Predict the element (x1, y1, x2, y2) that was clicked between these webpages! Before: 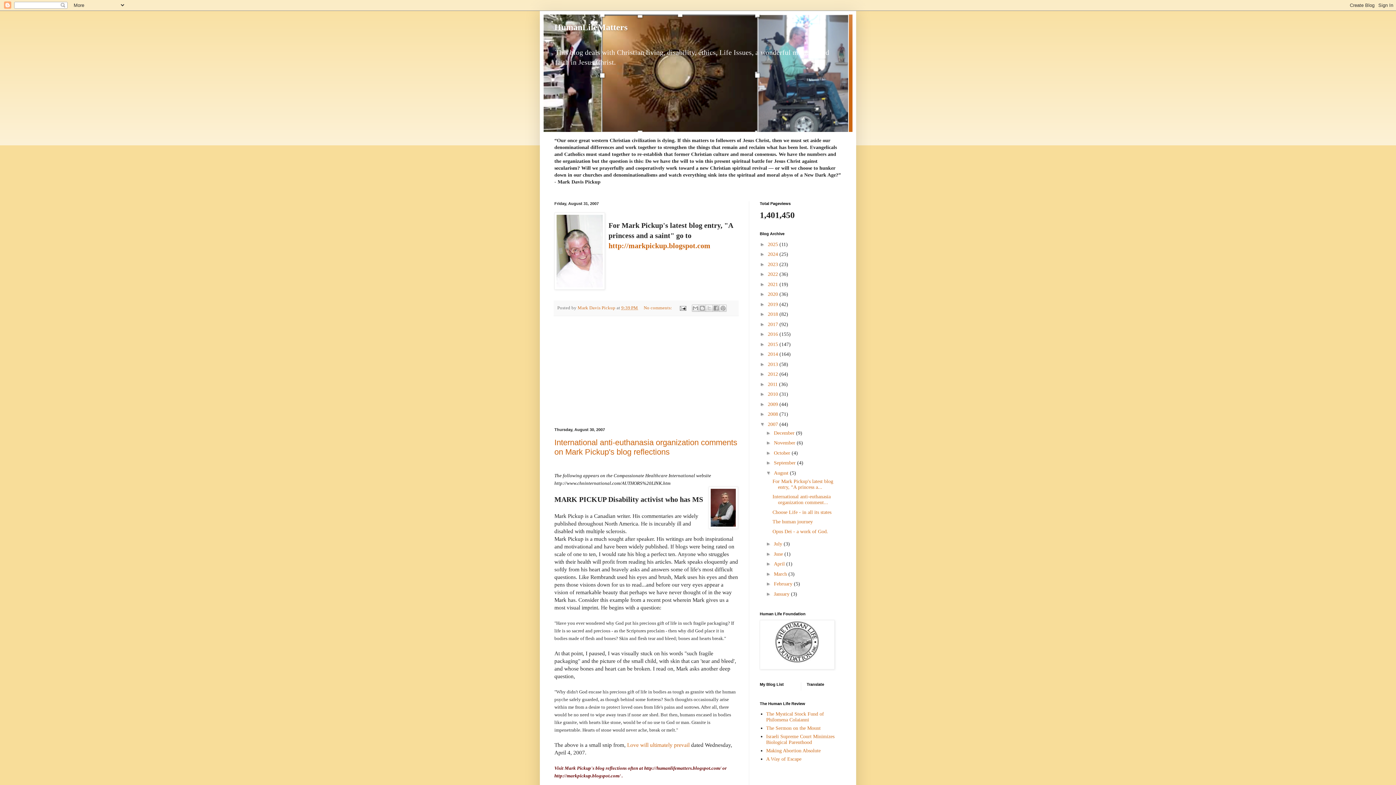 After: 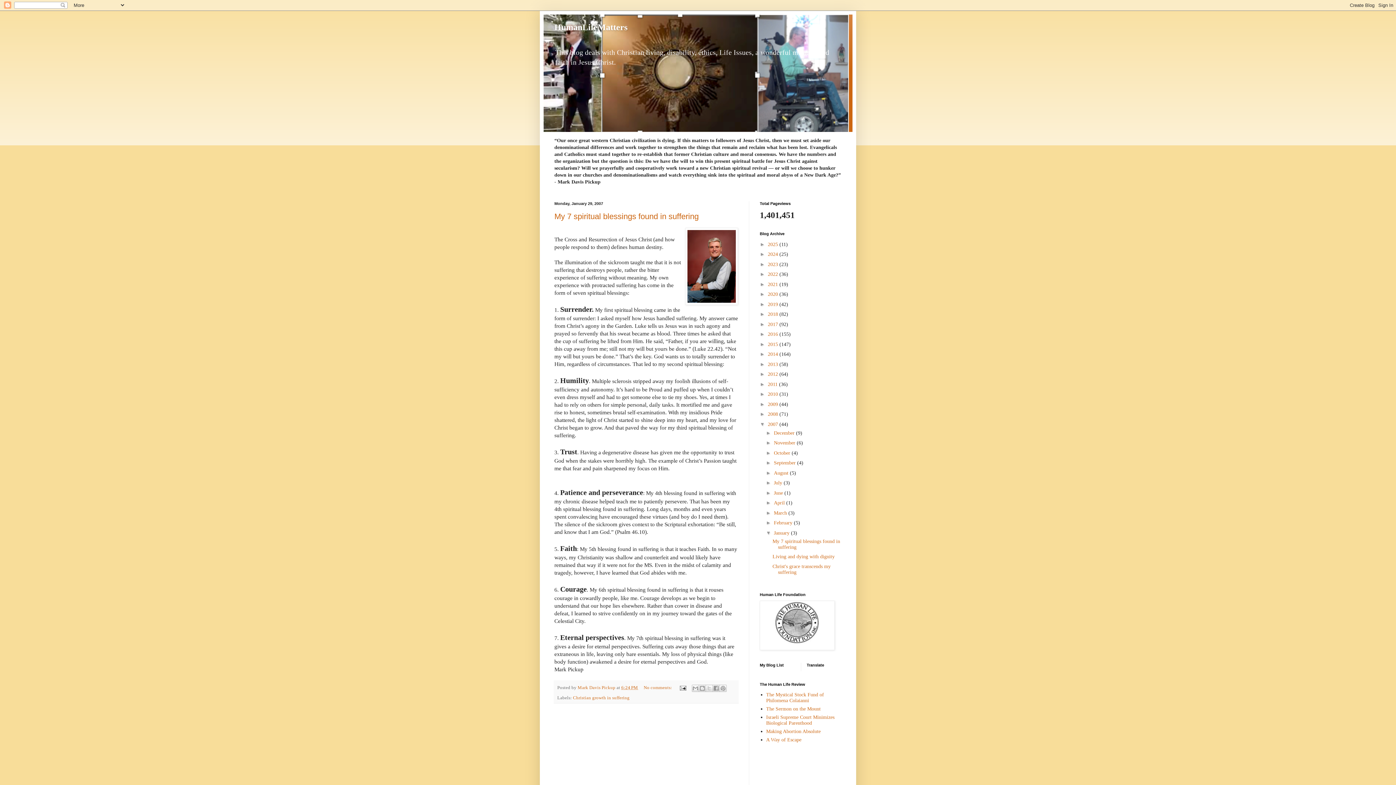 Action: bbox: (774, 591, 791, 596) label: January 